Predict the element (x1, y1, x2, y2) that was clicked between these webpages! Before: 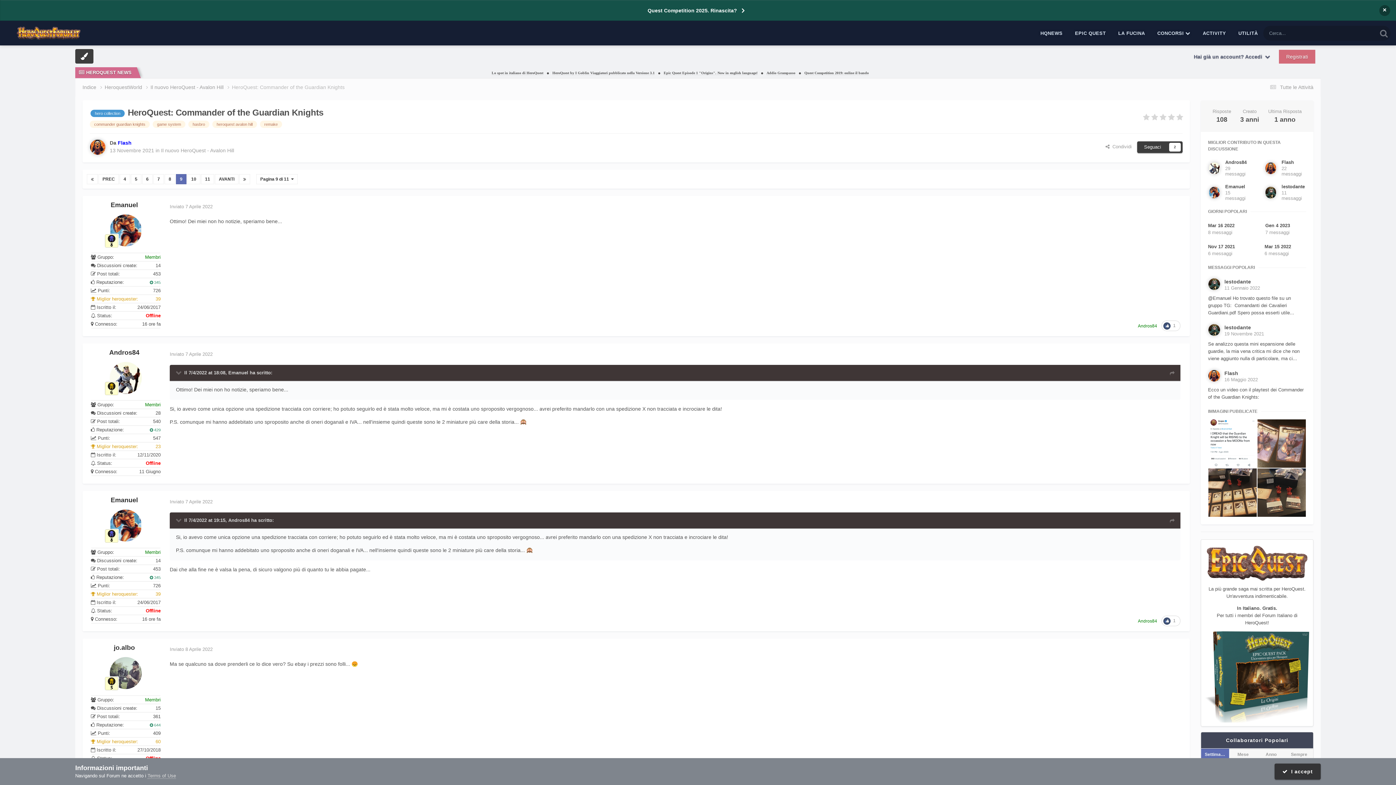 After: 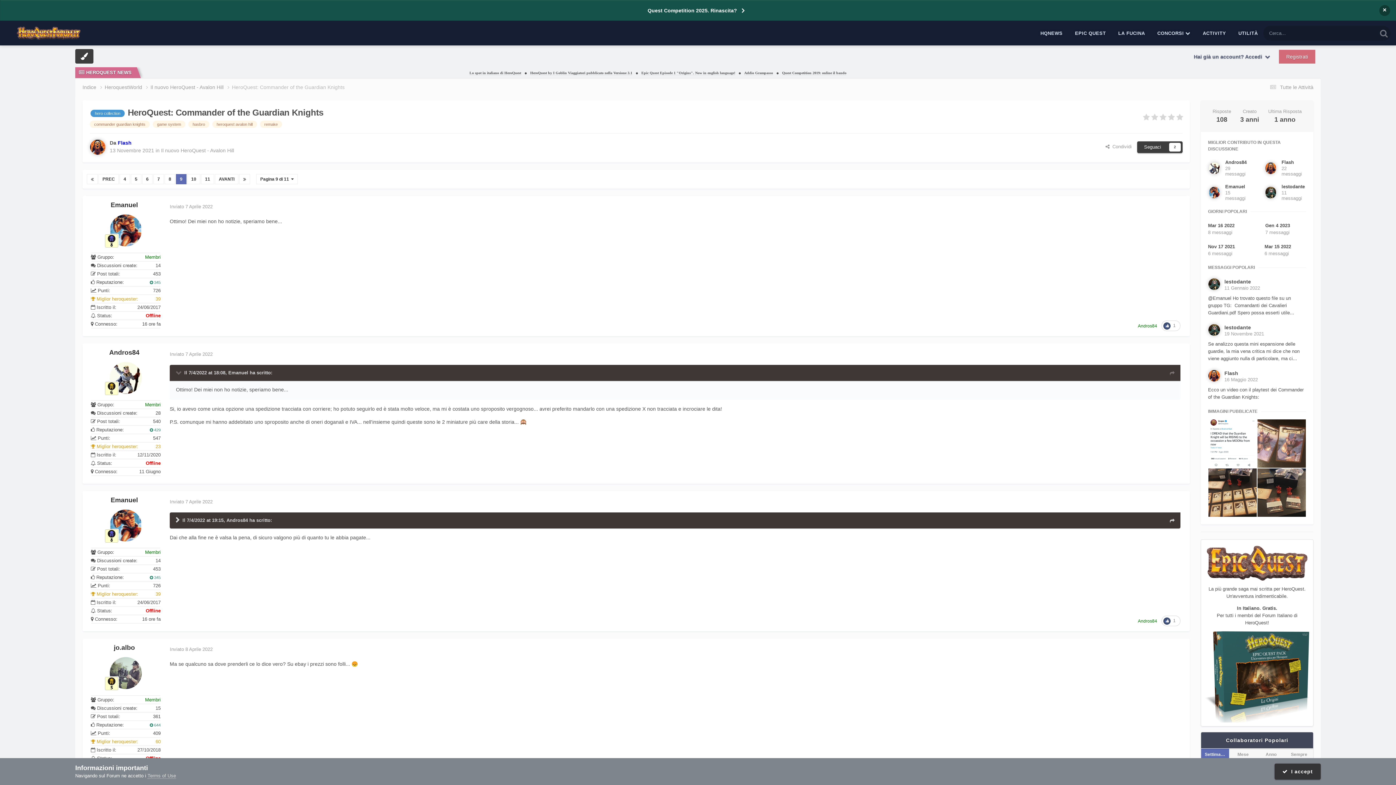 Action: label: Toggle Quote bbox: (175, 517, 182, 523)